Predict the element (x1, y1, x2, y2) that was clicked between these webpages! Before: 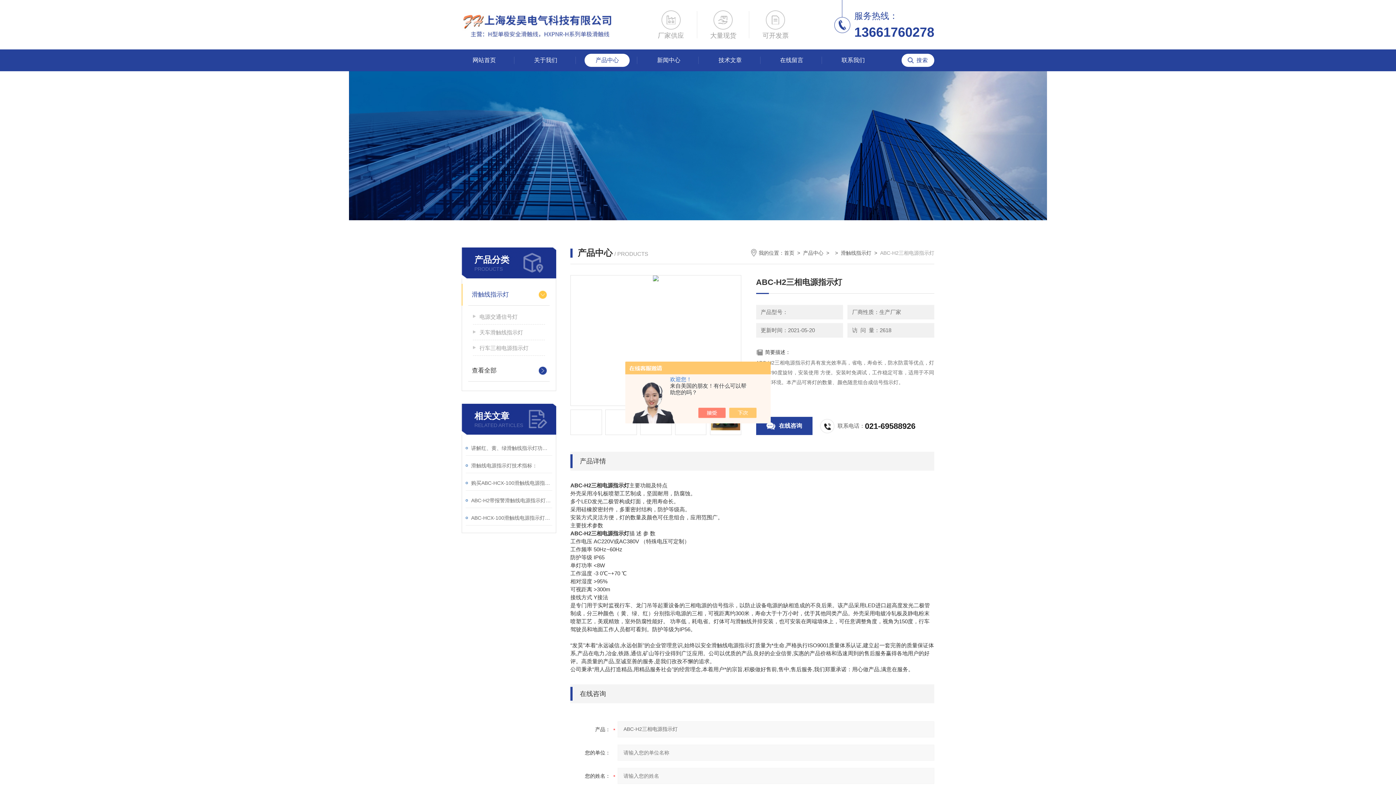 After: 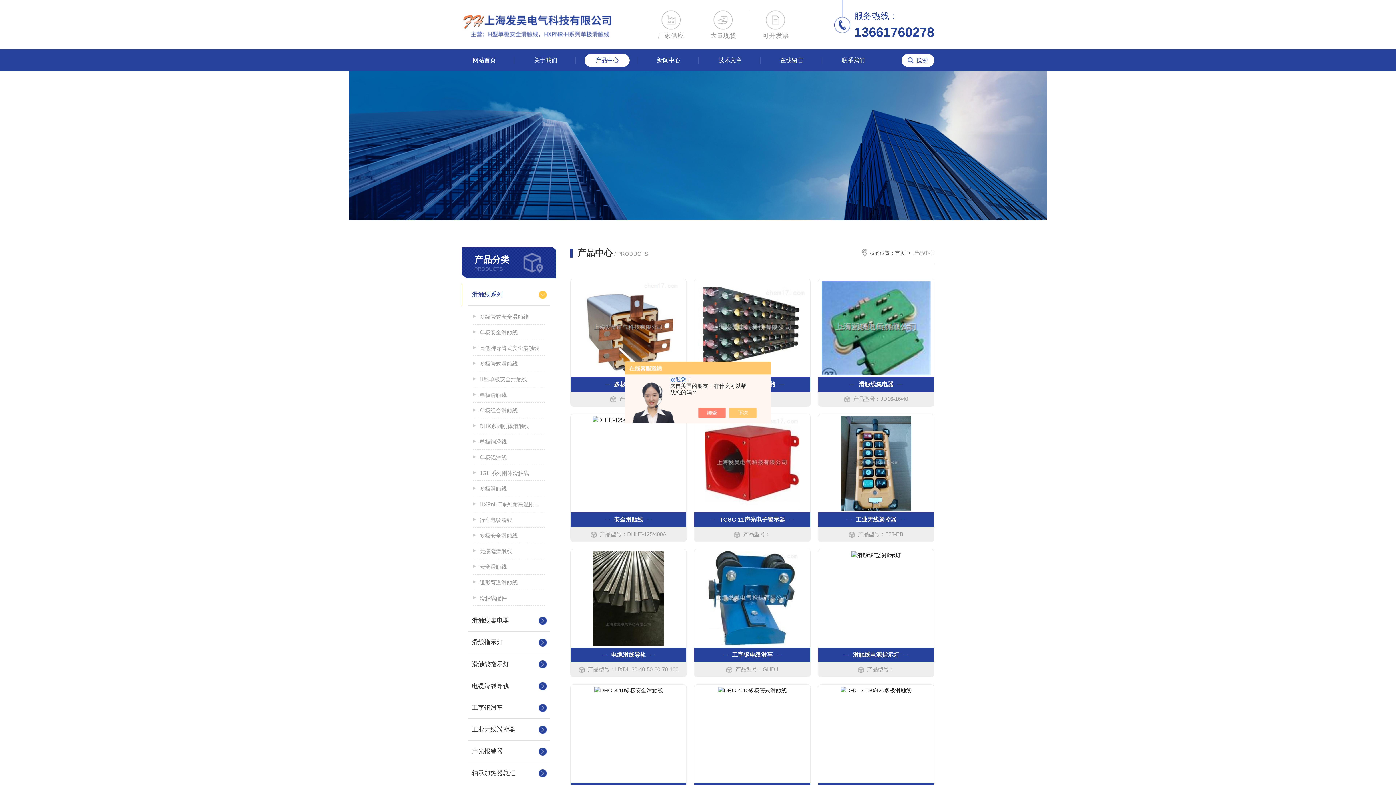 Action: label: 产品中心 bbox: (803, 250, 823, 256)